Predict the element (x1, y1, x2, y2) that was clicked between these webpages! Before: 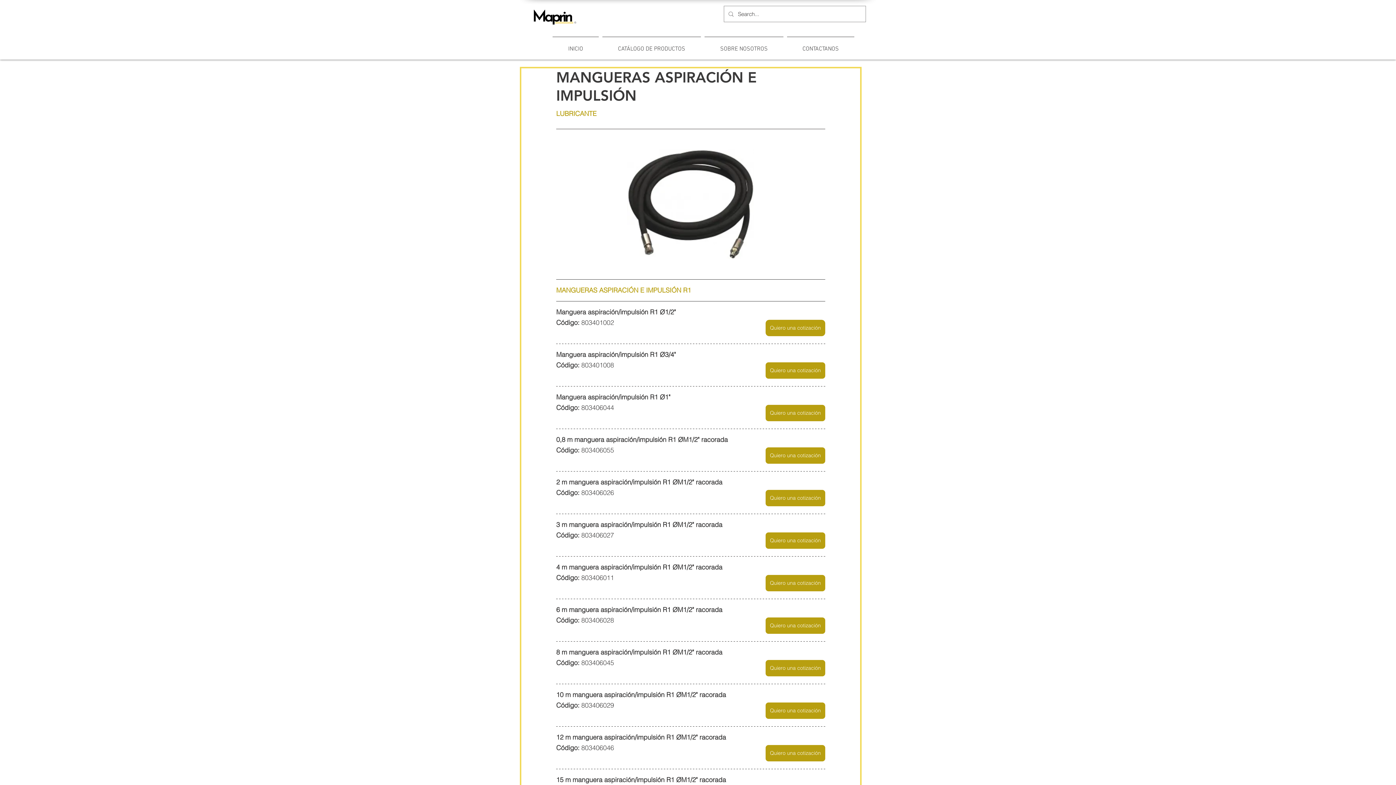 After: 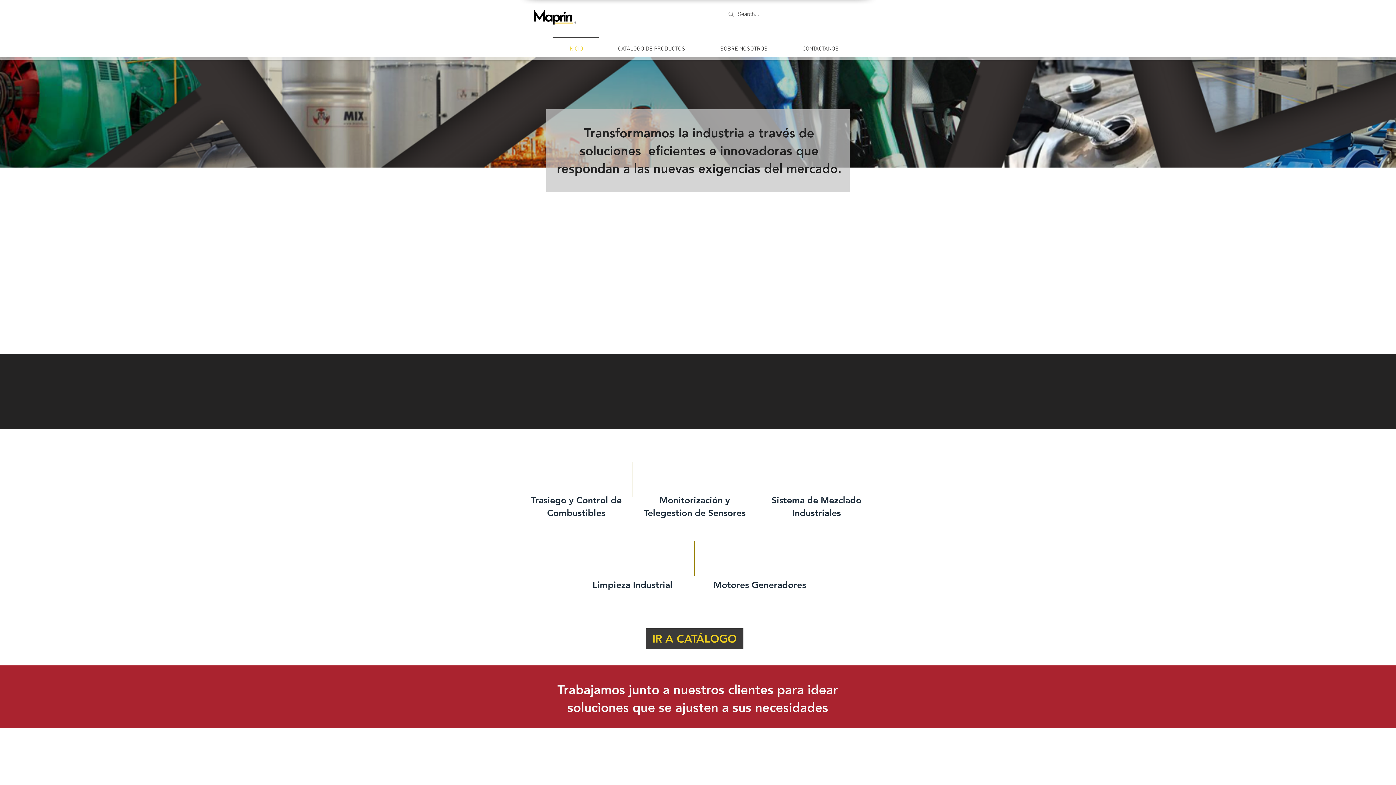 Action: label: INICIO bbox: (550, 36, 600, 54)